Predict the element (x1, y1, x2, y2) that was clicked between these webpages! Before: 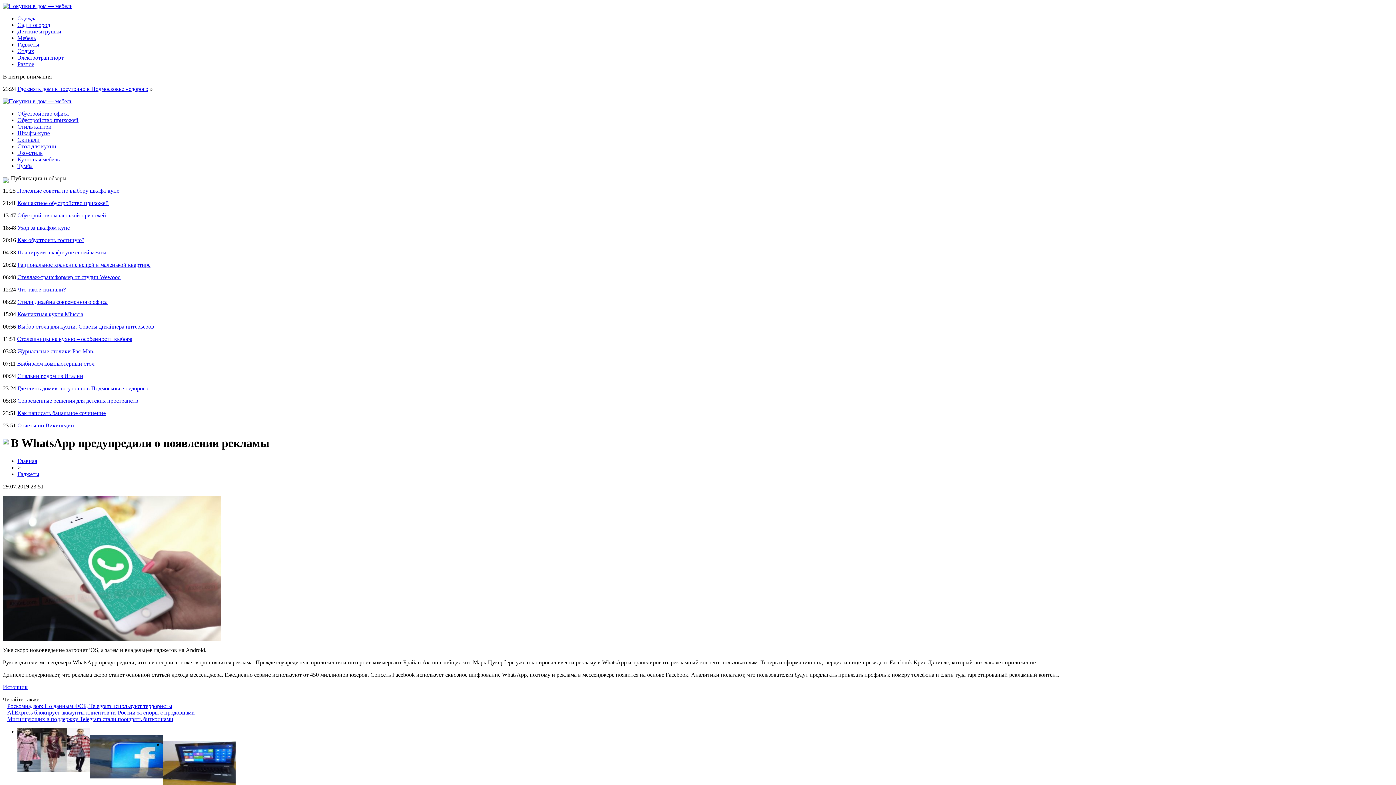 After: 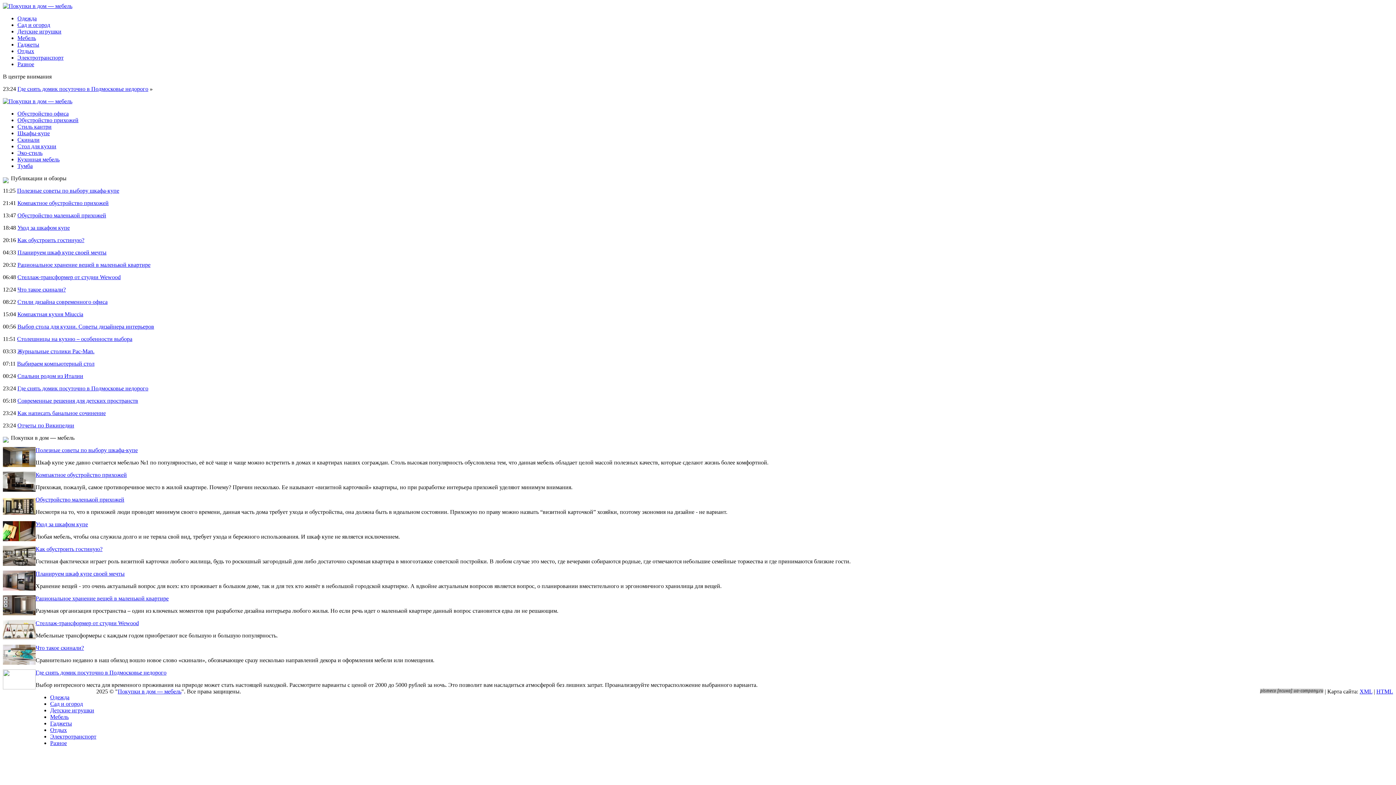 Action: bbox: (2, 2, 72, 9)